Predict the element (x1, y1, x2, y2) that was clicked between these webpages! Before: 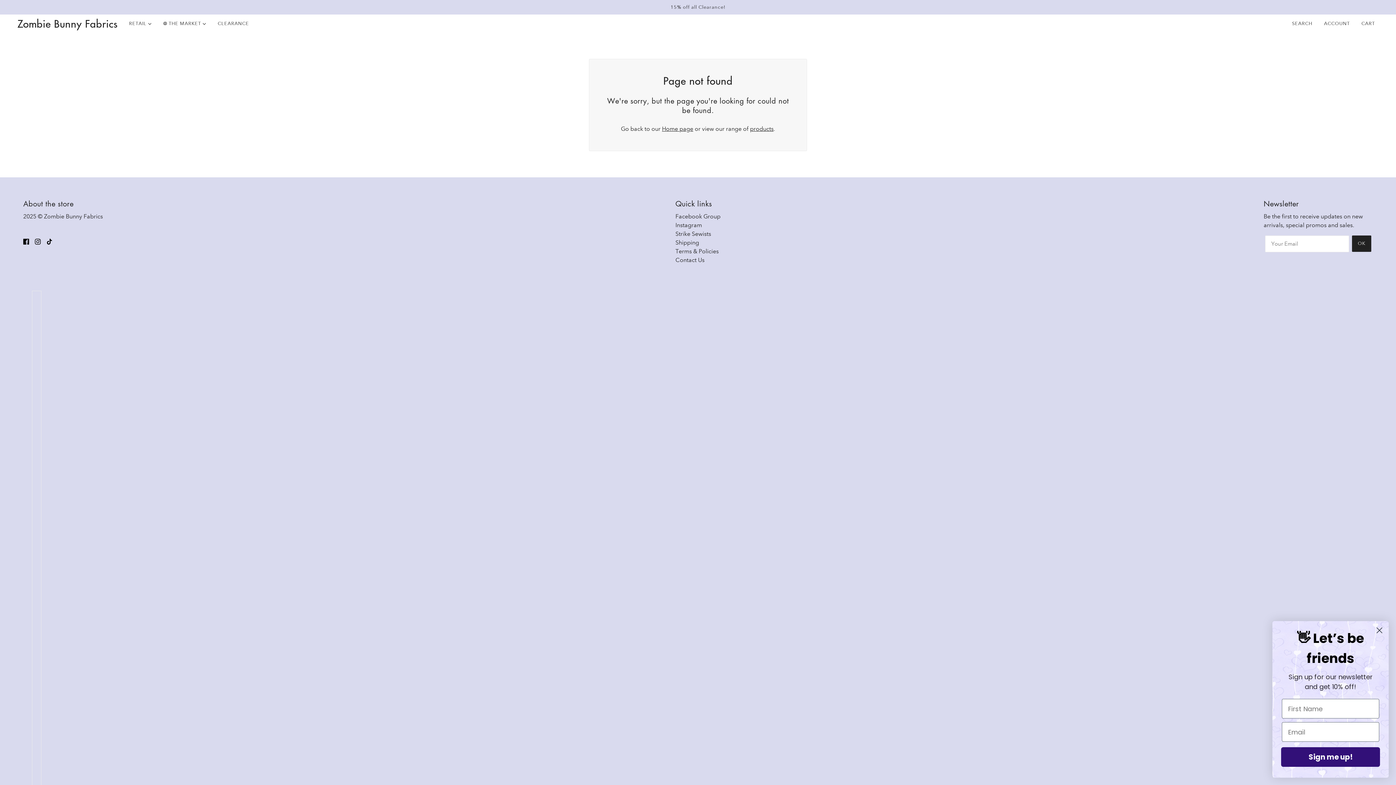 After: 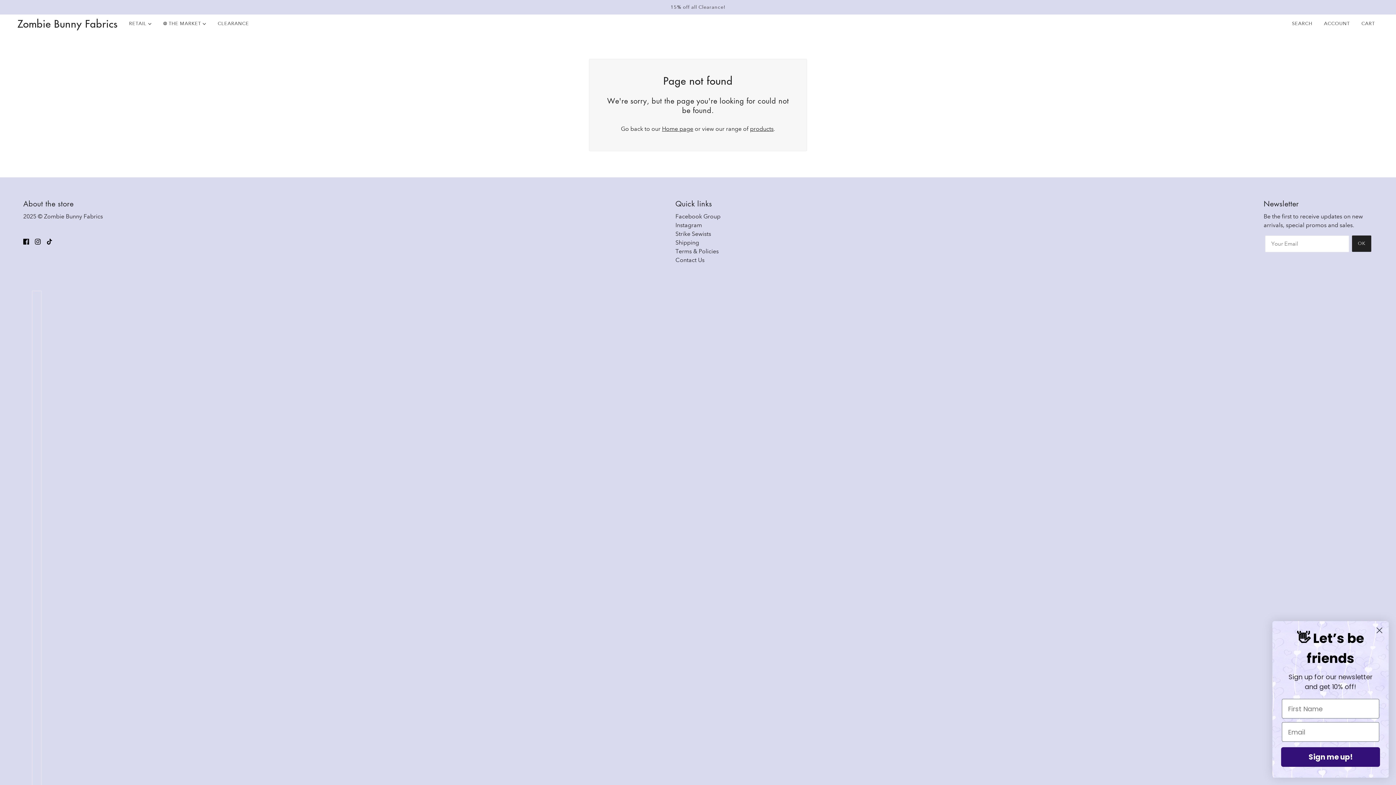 Action: bbox: (43, 234, 55, 248) label: tiktok